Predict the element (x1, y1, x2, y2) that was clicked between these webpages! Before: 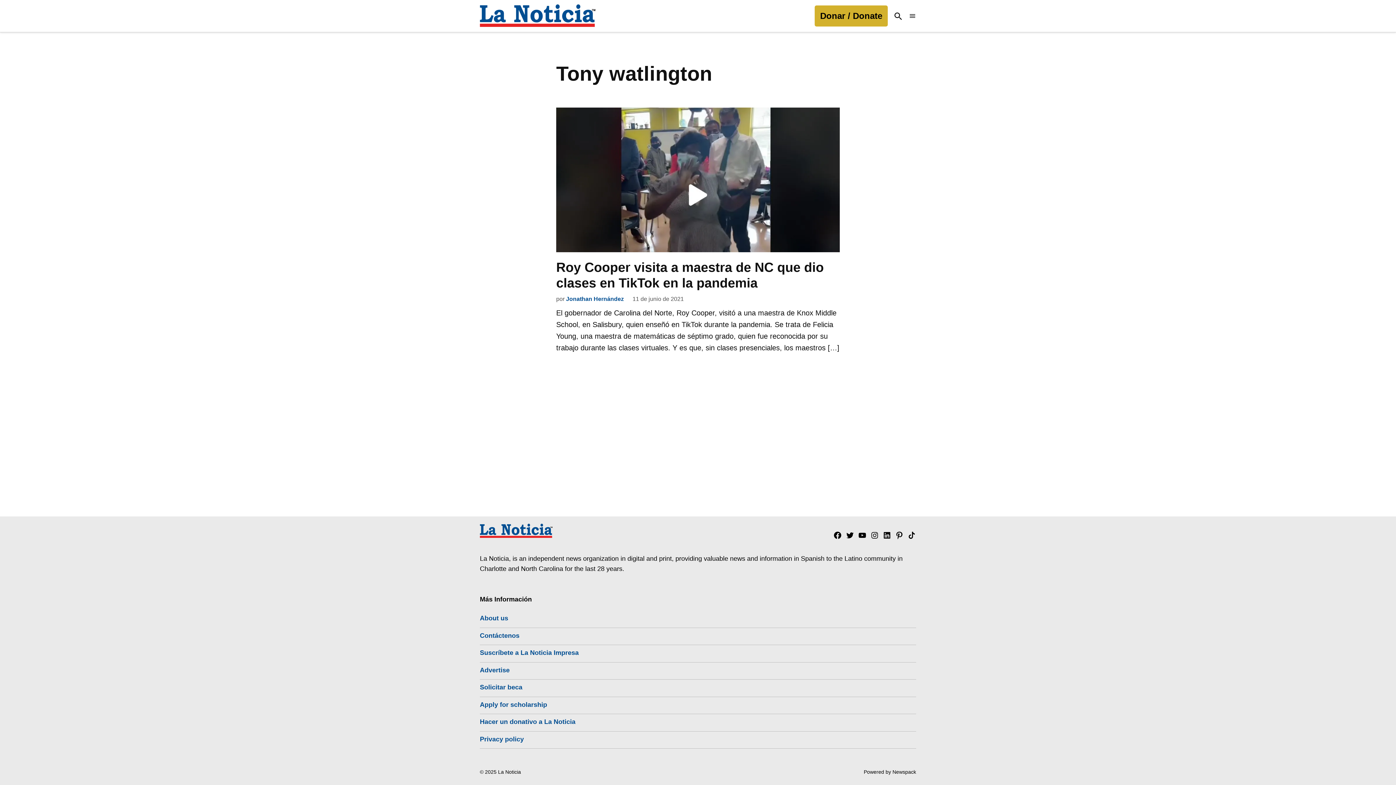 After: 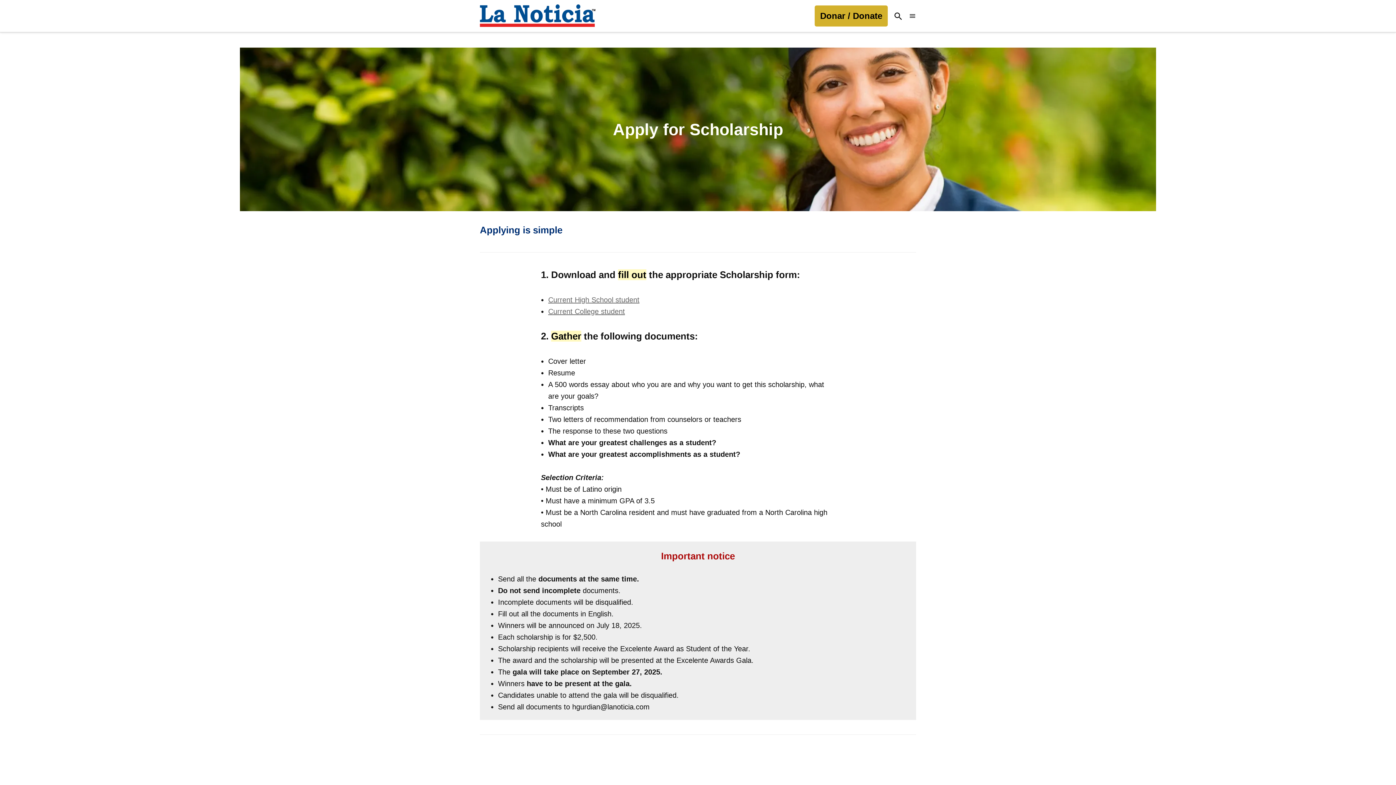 Action: label: Apply for scholarship bbox: (480, 698, 547, 710)